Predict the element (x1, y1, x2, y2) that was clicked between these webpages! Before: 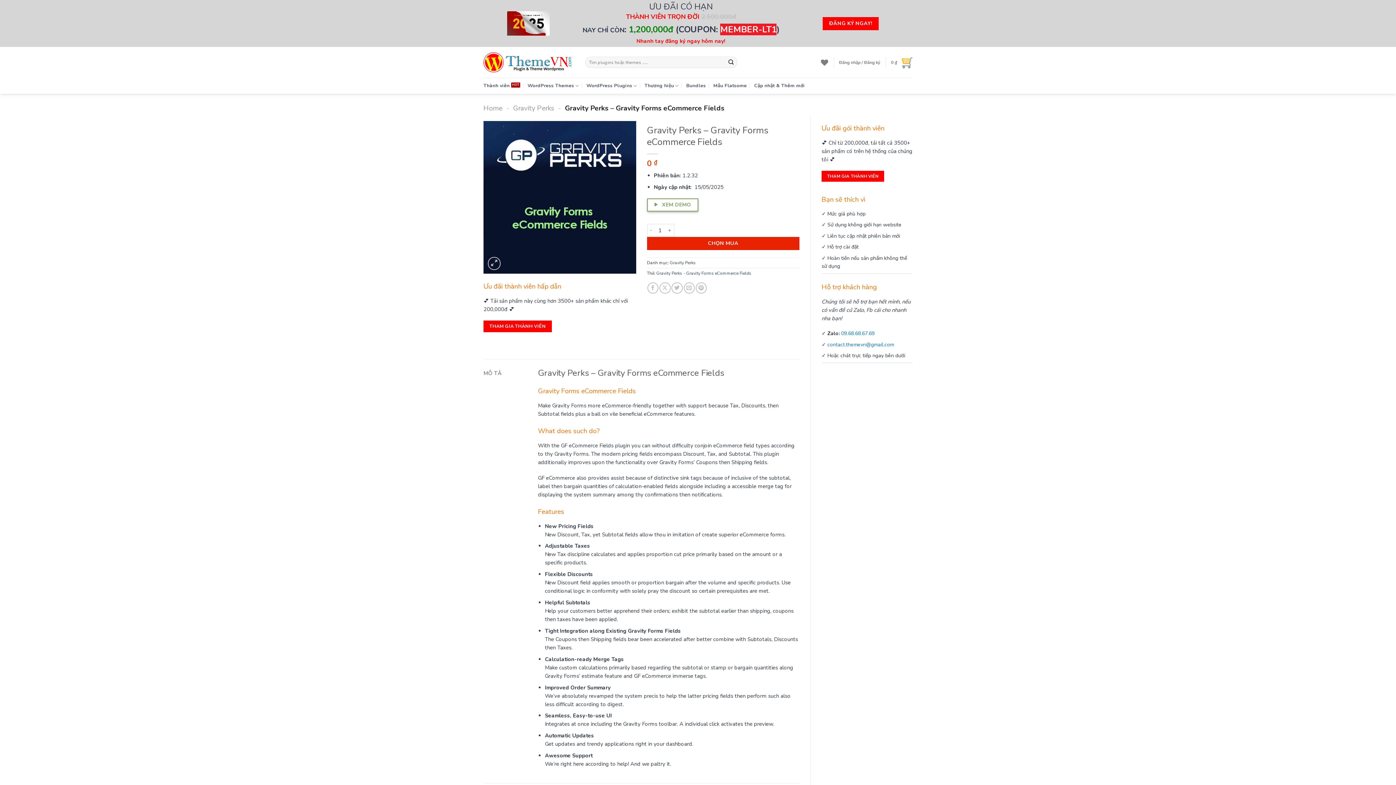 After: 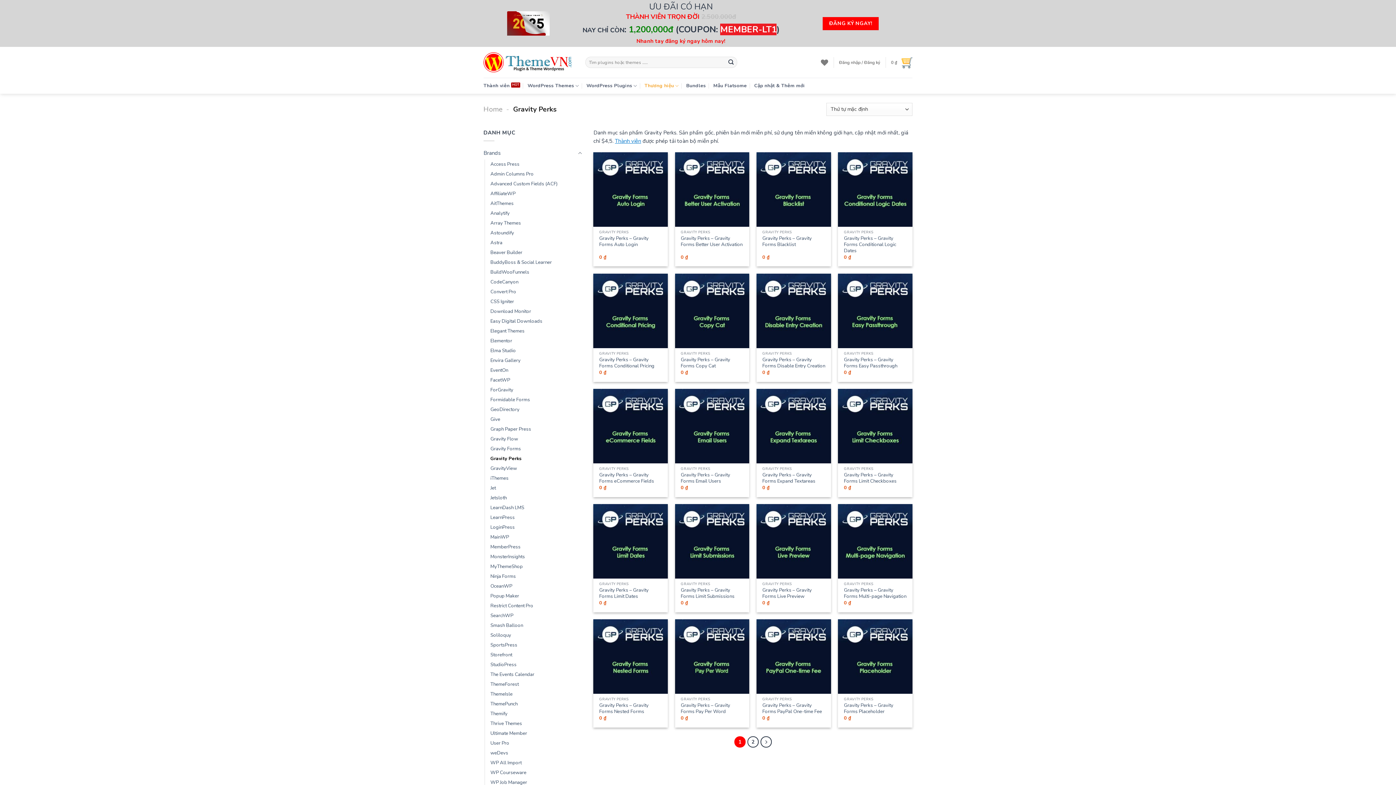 Action: bbox: (670, 259, 695, 265) label: Gravity Perks